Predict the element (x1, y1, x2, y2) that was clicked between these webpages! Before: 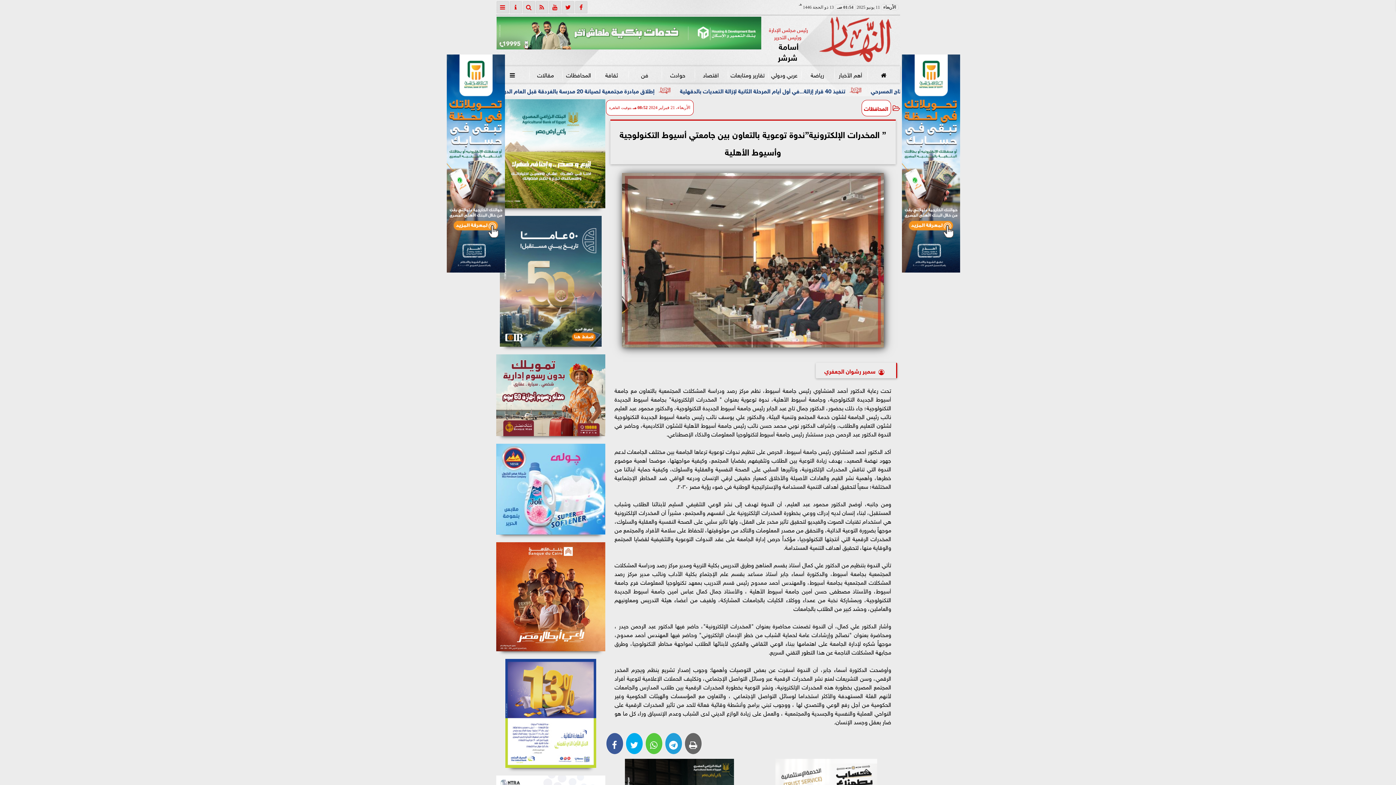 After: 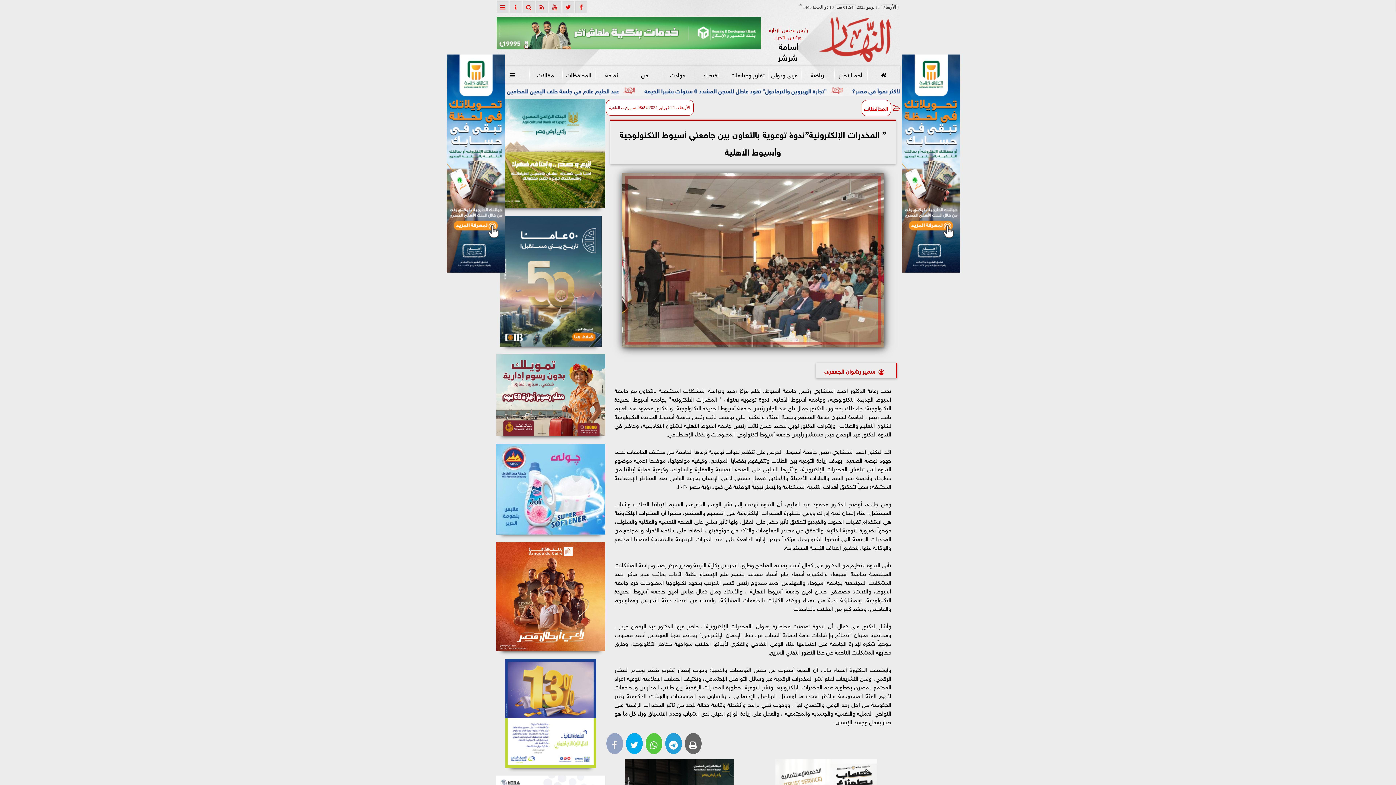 Action: bbox: (606, 733, 623, 754)